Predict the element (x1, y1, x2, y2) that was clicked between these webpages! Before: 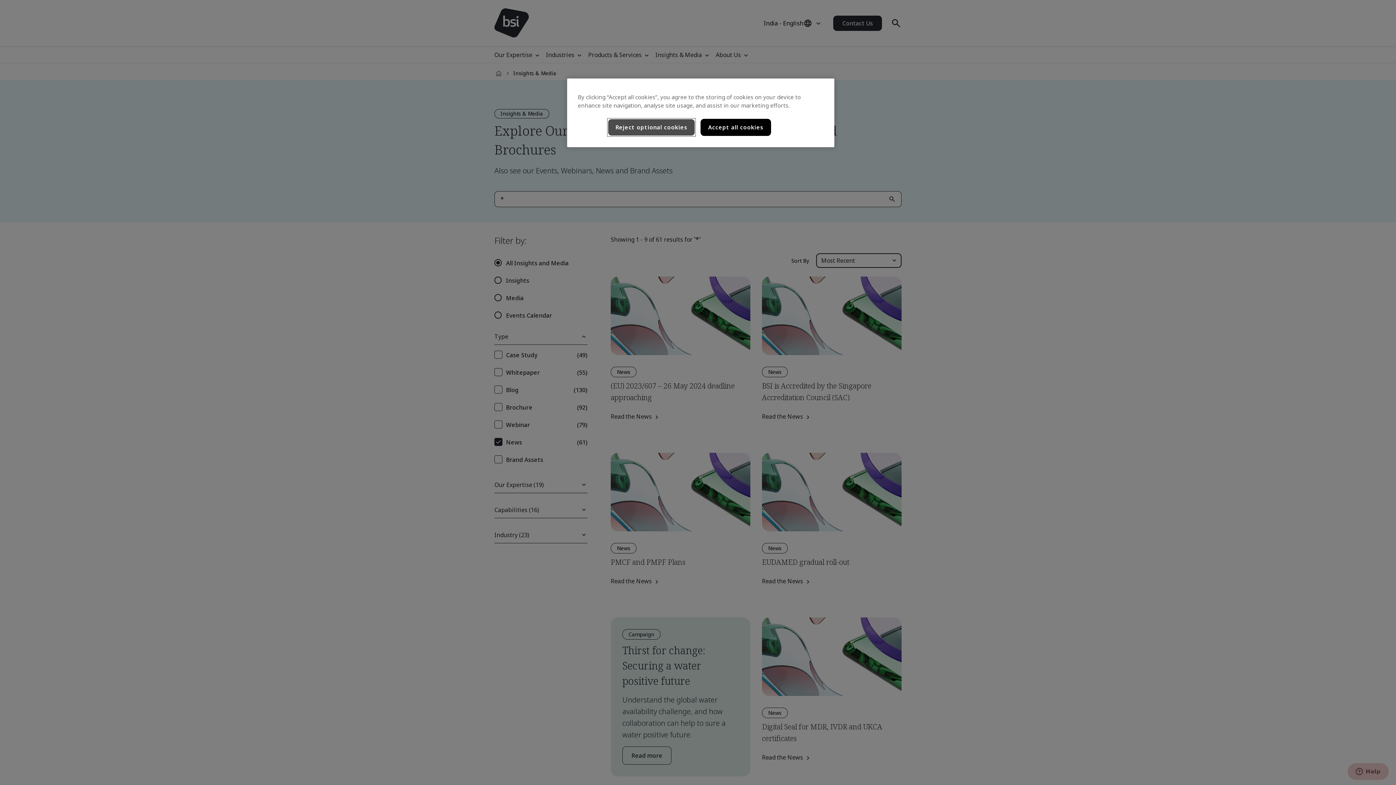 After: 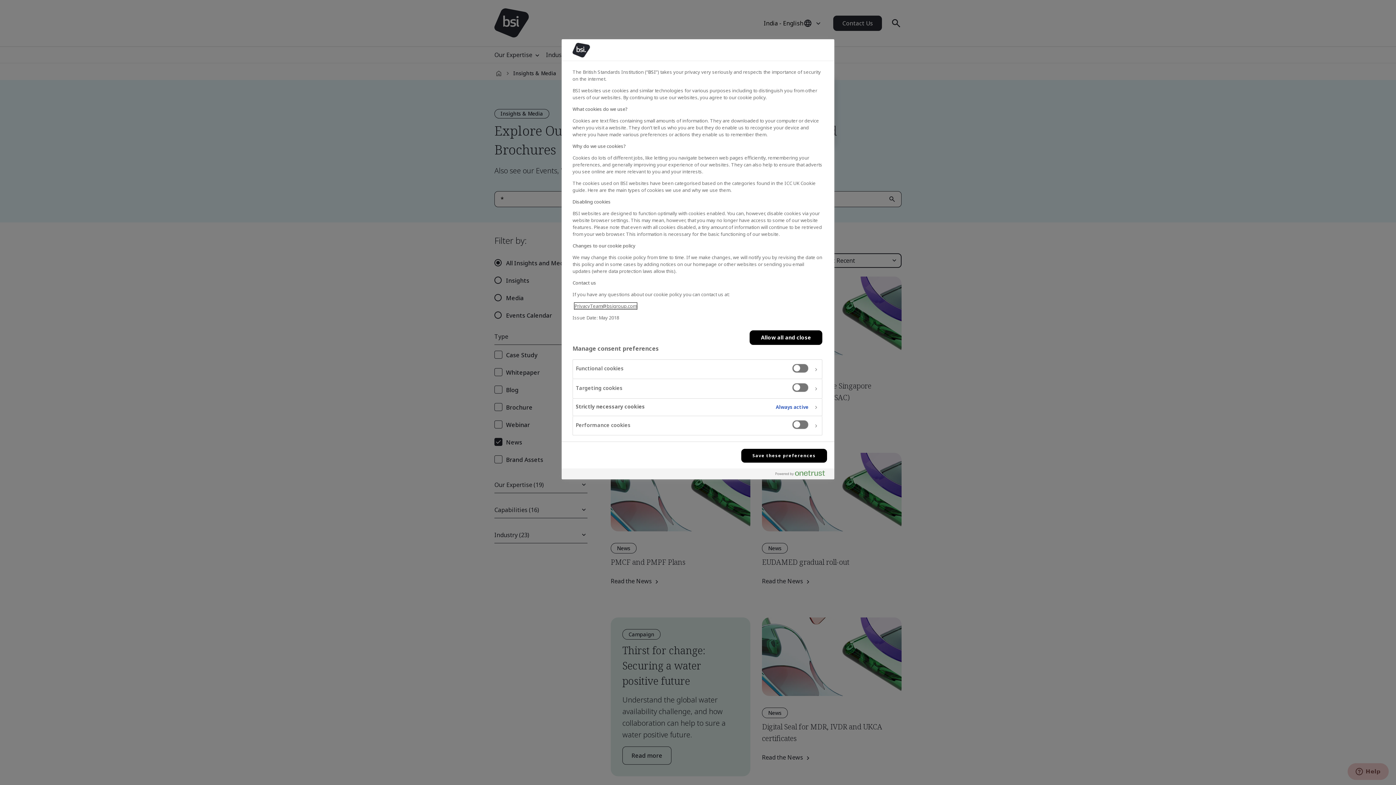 Action: label: Reject optional cookies bbox: (607, 118, 695, 136)